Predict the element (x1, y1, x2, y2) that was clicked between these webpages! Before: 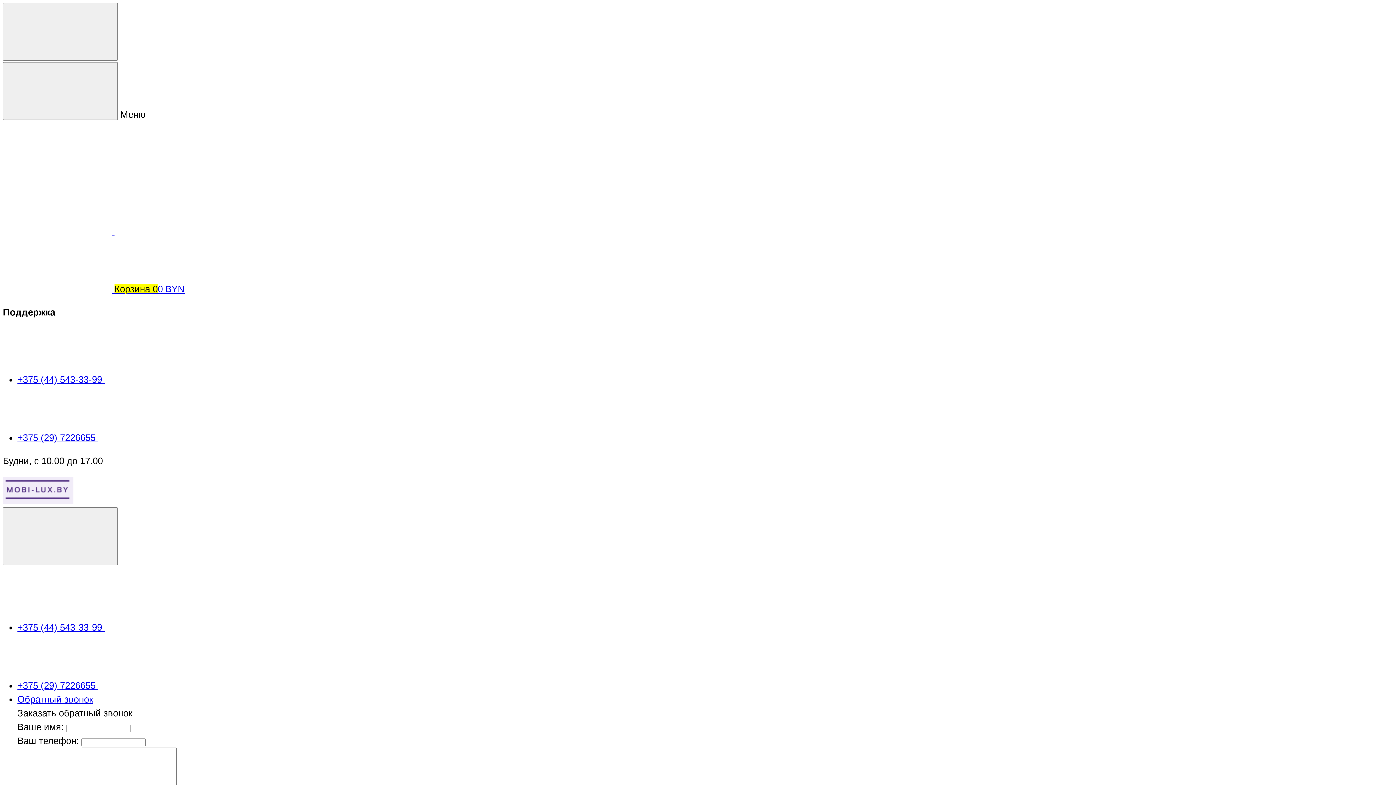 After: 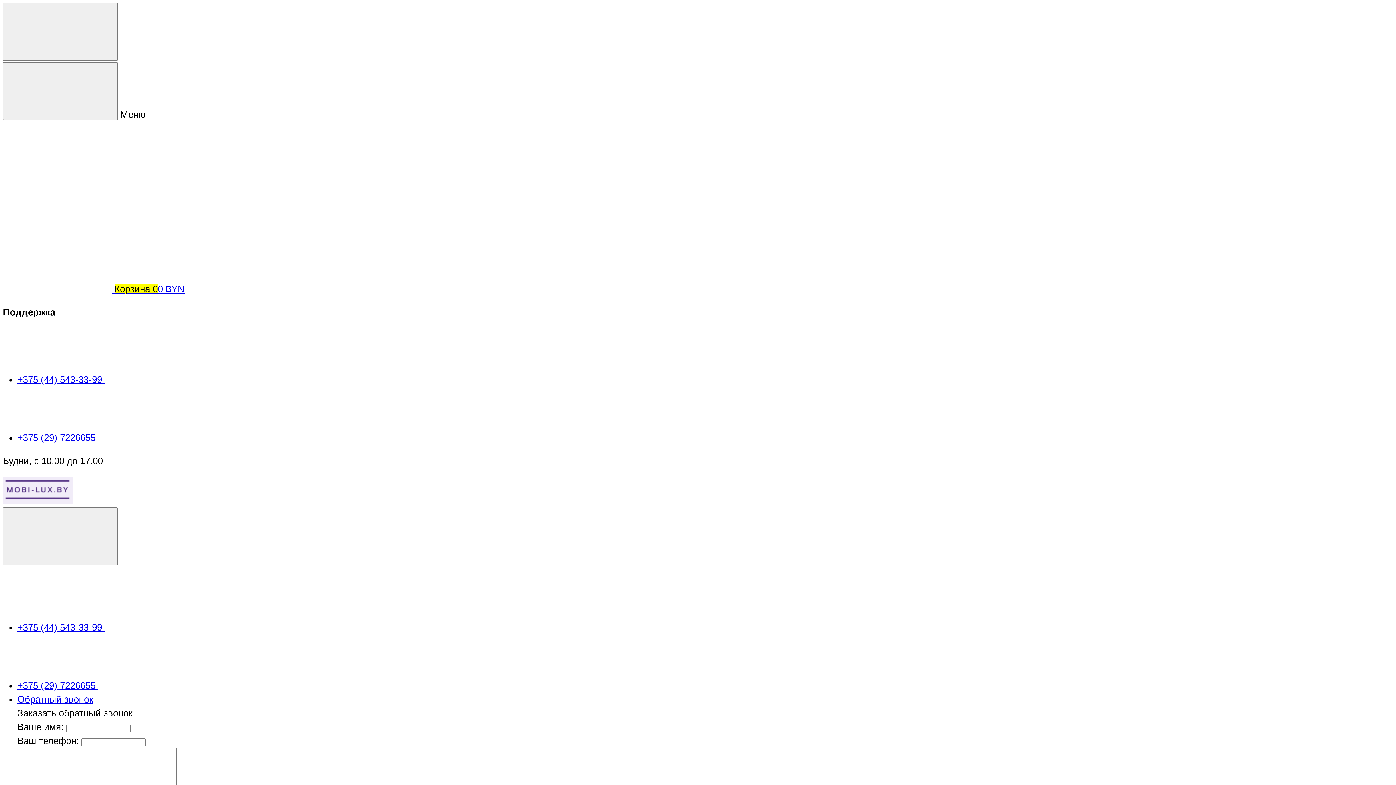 Action: bbox: (17, 374, 213, 384) label: +375 (44) 543-33-99 